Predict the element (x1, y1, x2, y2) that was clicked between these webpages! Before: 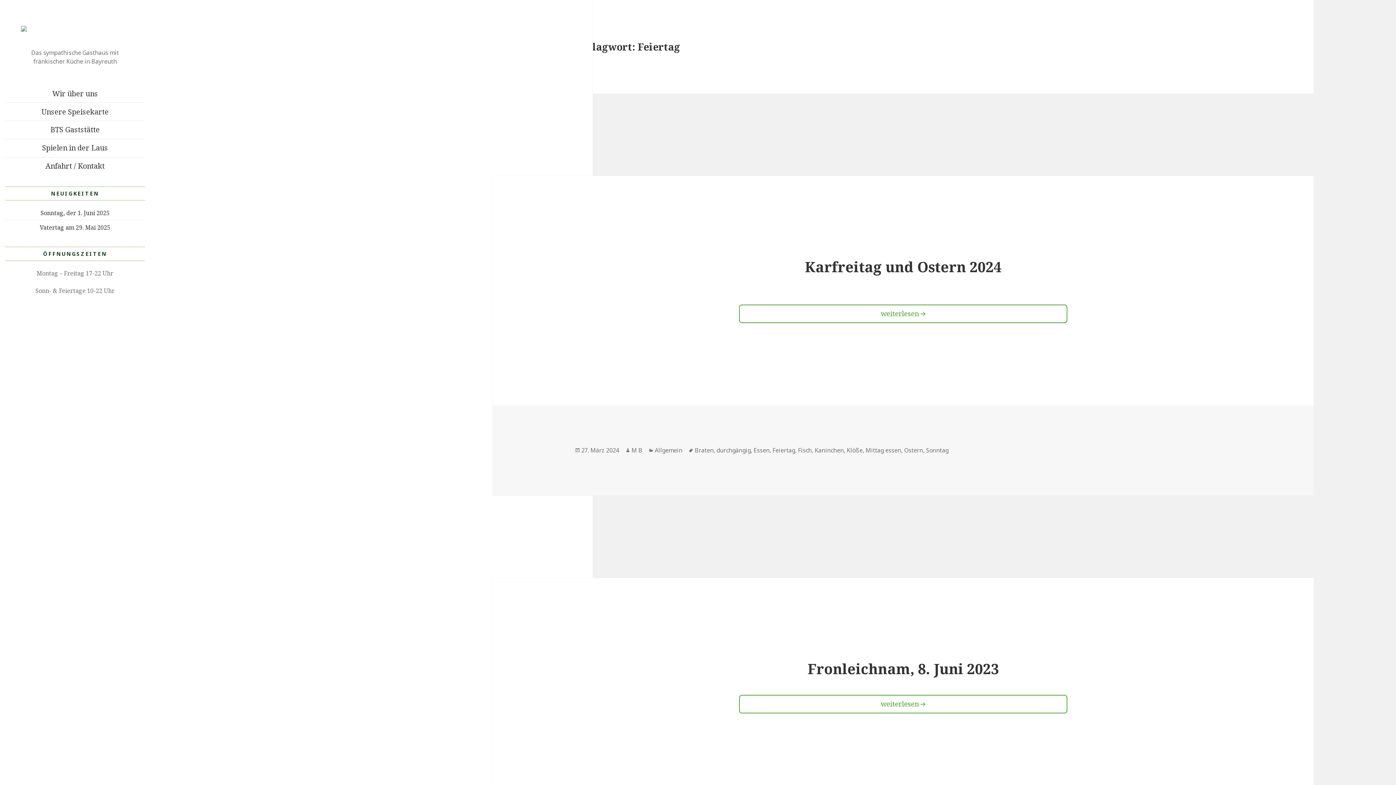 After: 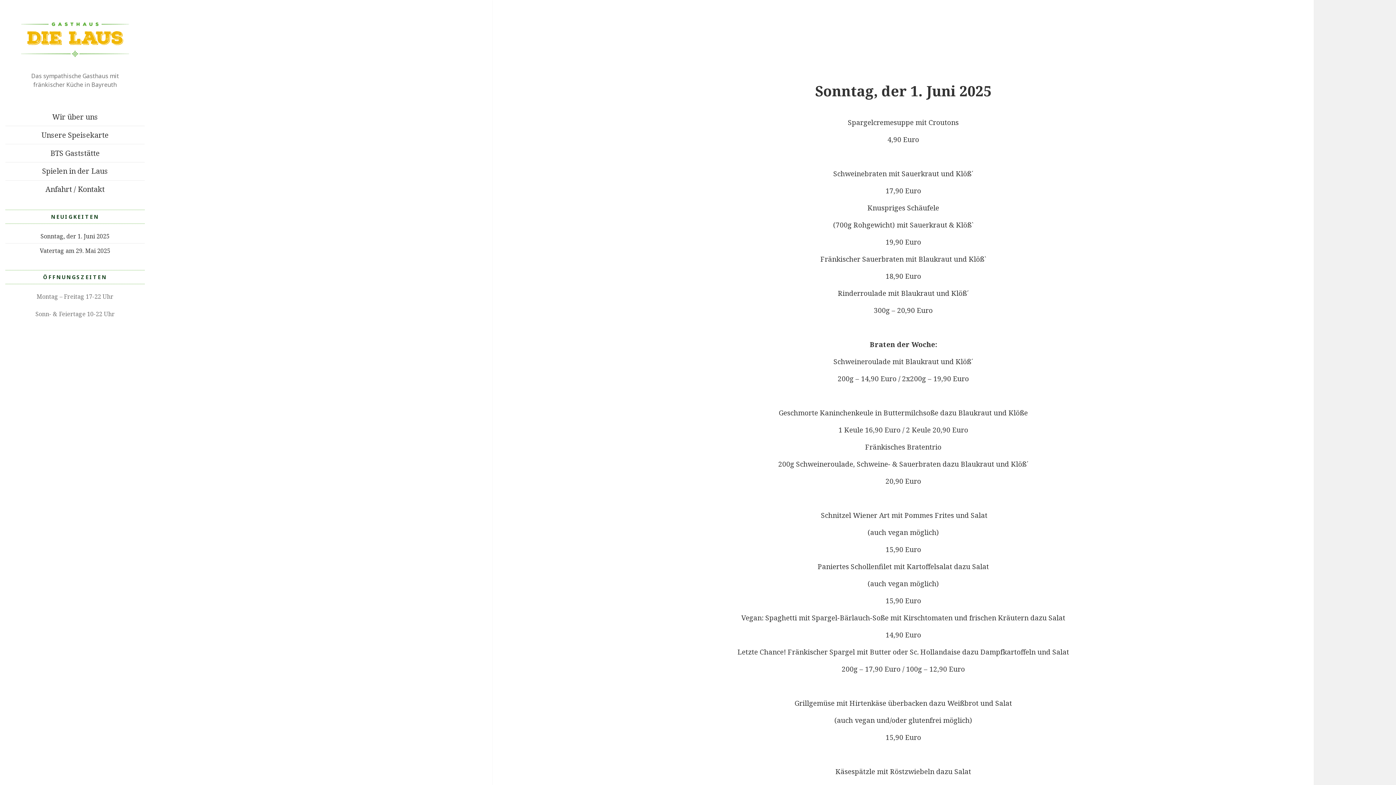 Action: bbox: (40, 209, 109, 217) label: Sonntag, der 1. Juni 2025